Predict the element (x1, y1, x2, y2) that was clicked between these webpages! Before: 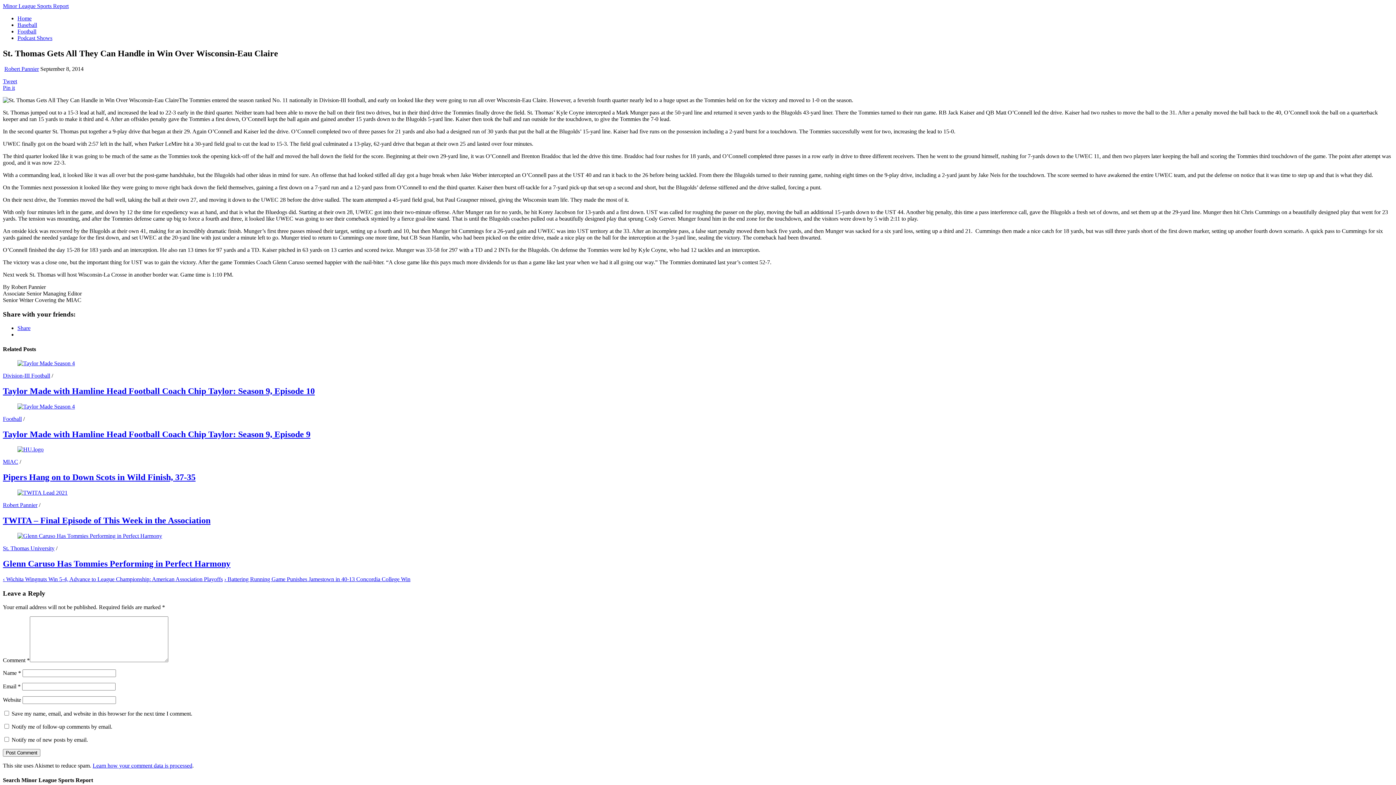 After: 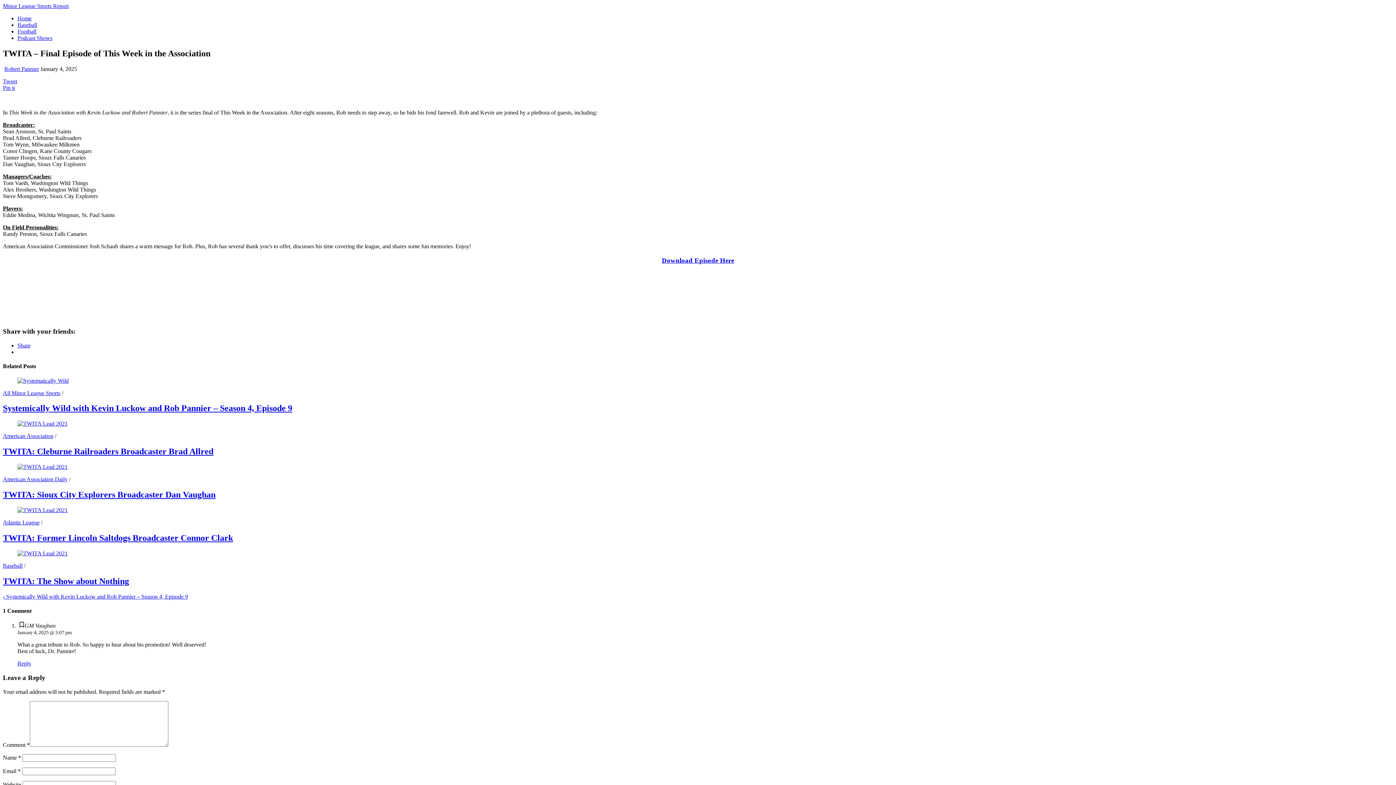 Action: label: TWITA – Final Episode of This Week in the Association bbox: (2, 516, 210, 525)